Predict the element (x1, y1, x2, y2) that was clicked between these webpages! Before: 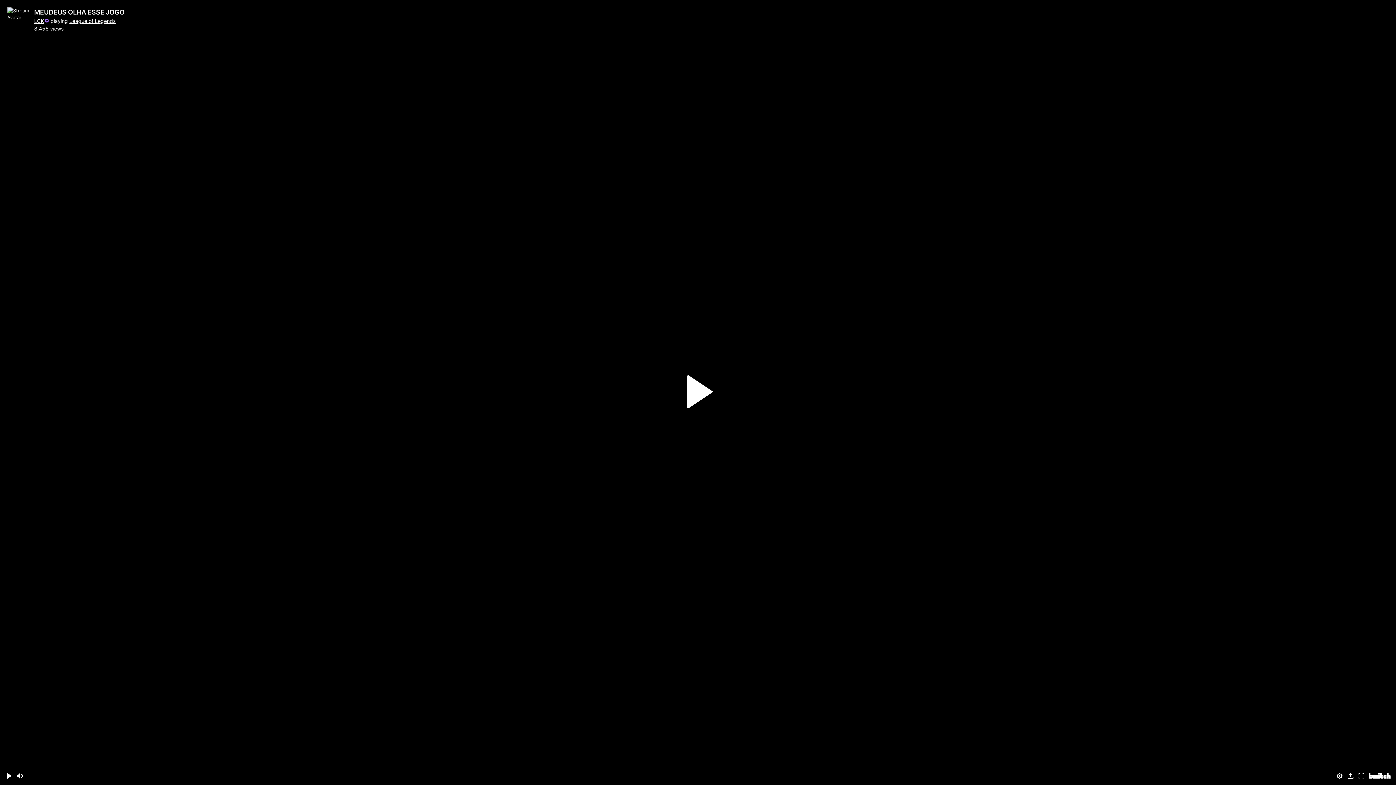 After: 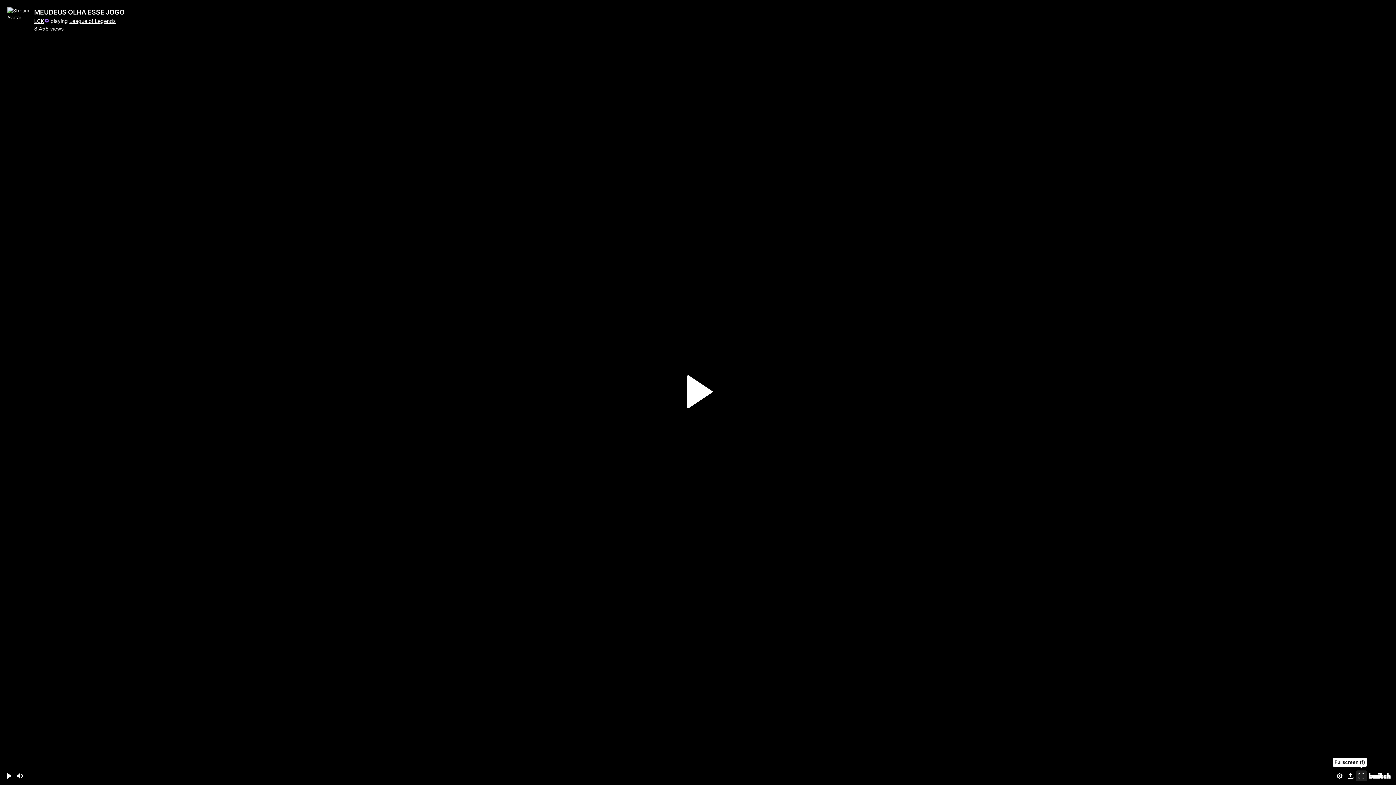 Action: label: Fullscreen (f) bbox: (1356, 770, 1367, 781)